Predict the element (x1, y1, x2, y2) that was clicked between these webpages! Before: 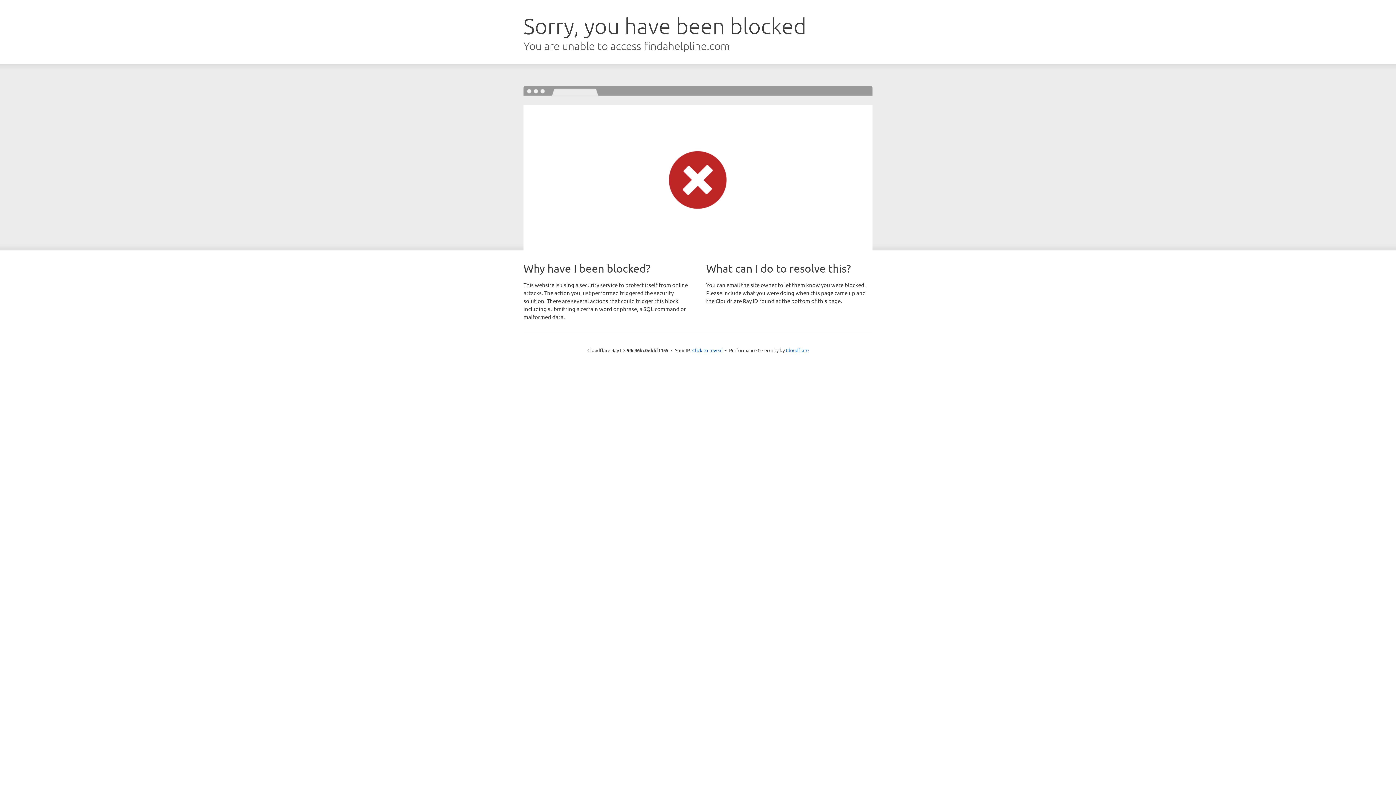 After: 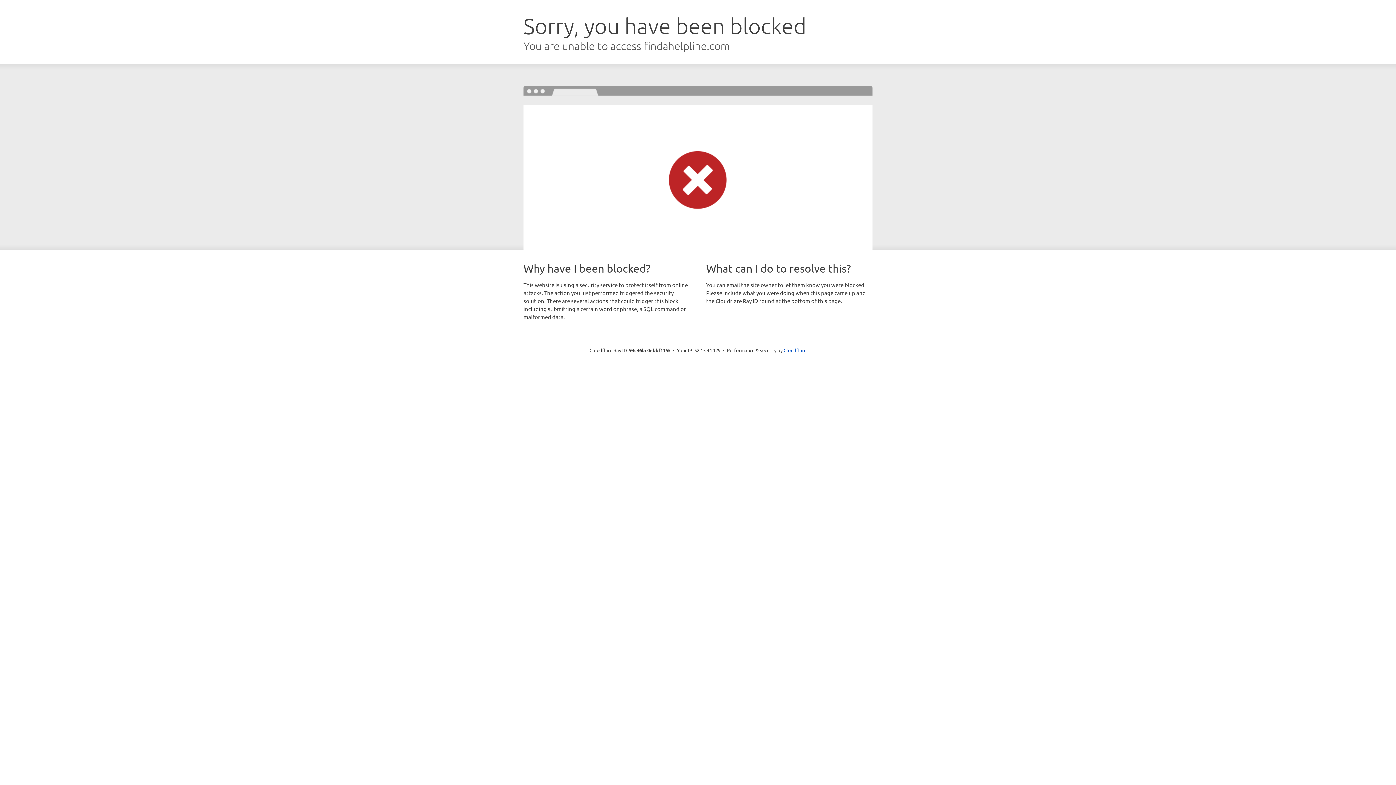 Action: label: Click to reveal bbox: (692, 346, 722, 353)